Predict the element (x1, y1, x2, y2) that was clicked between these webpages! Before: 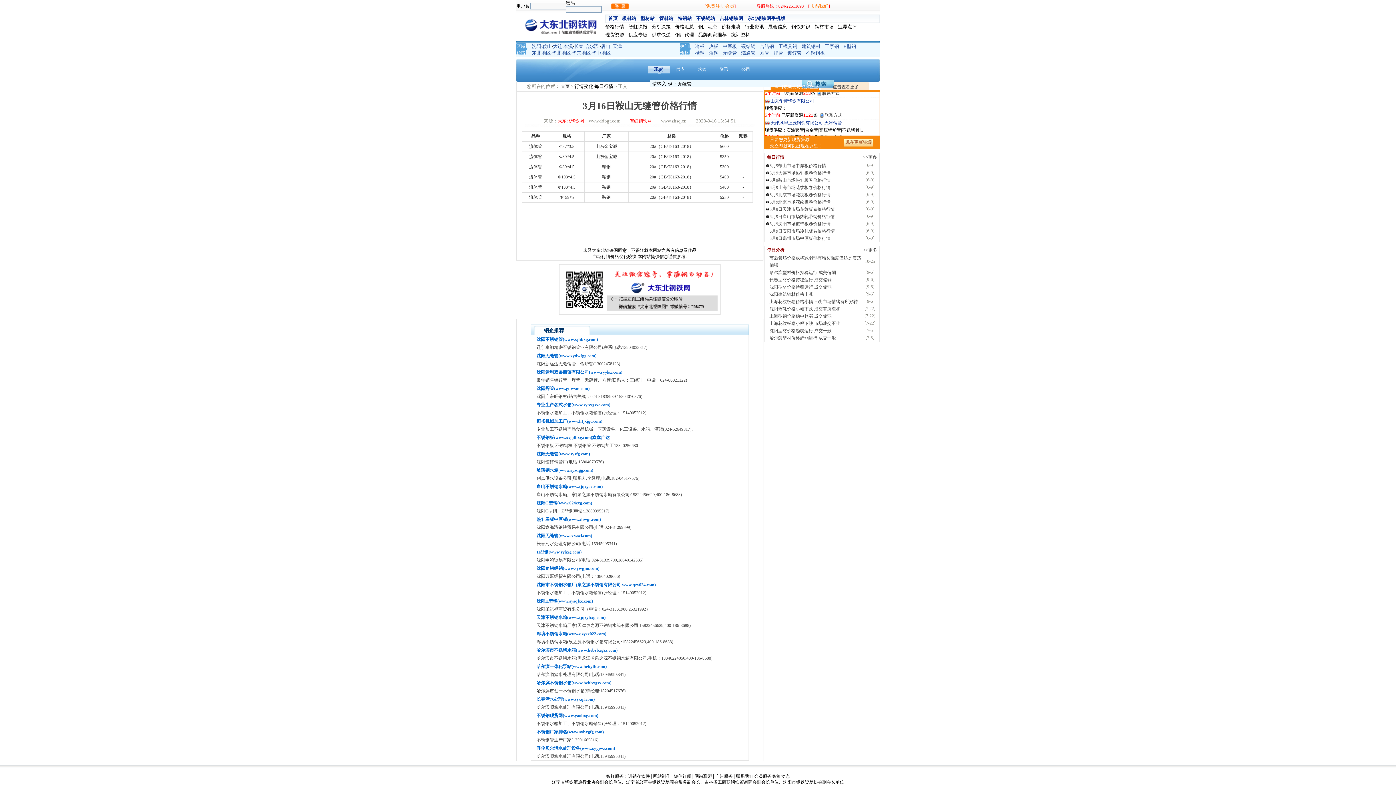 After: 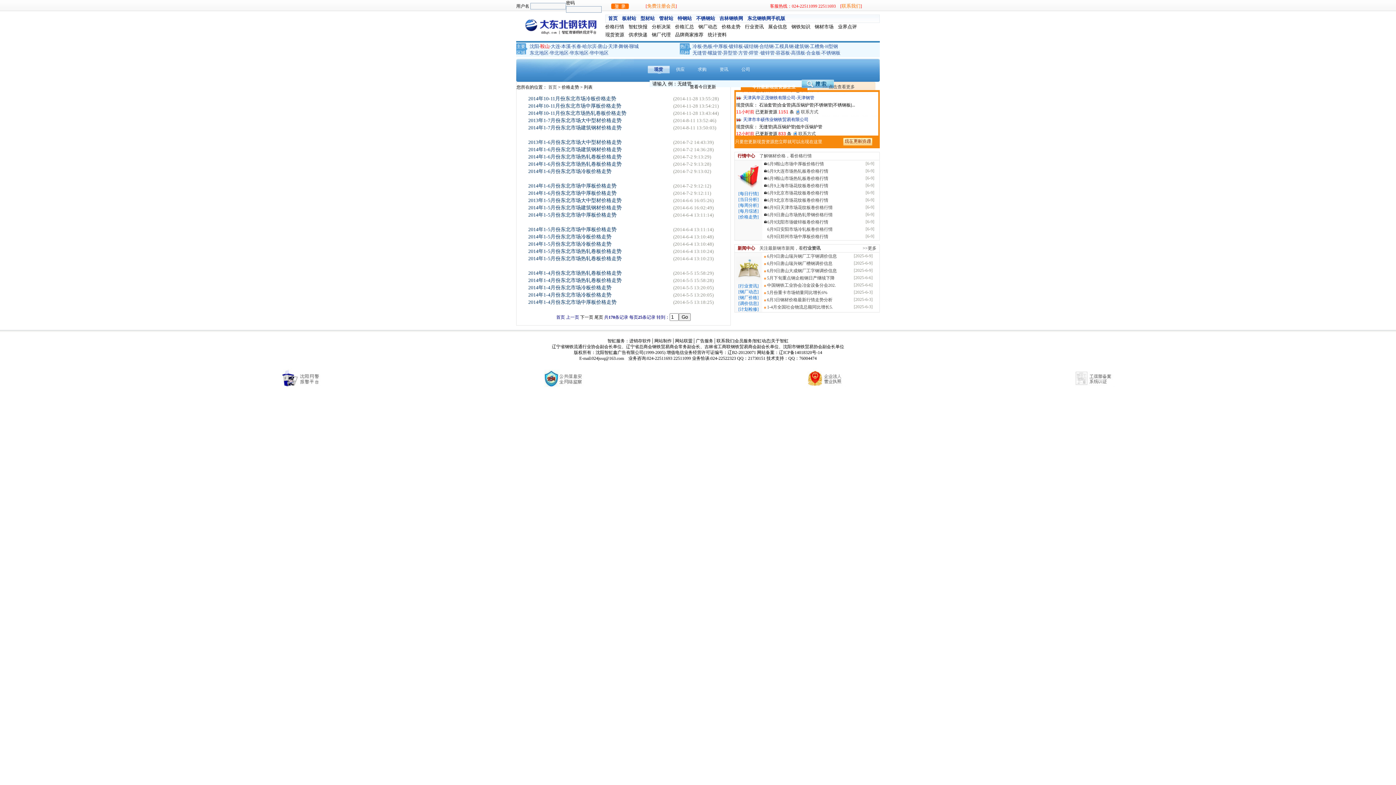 Action: bbox: (721, 24, 740, 29) label: 价格走势